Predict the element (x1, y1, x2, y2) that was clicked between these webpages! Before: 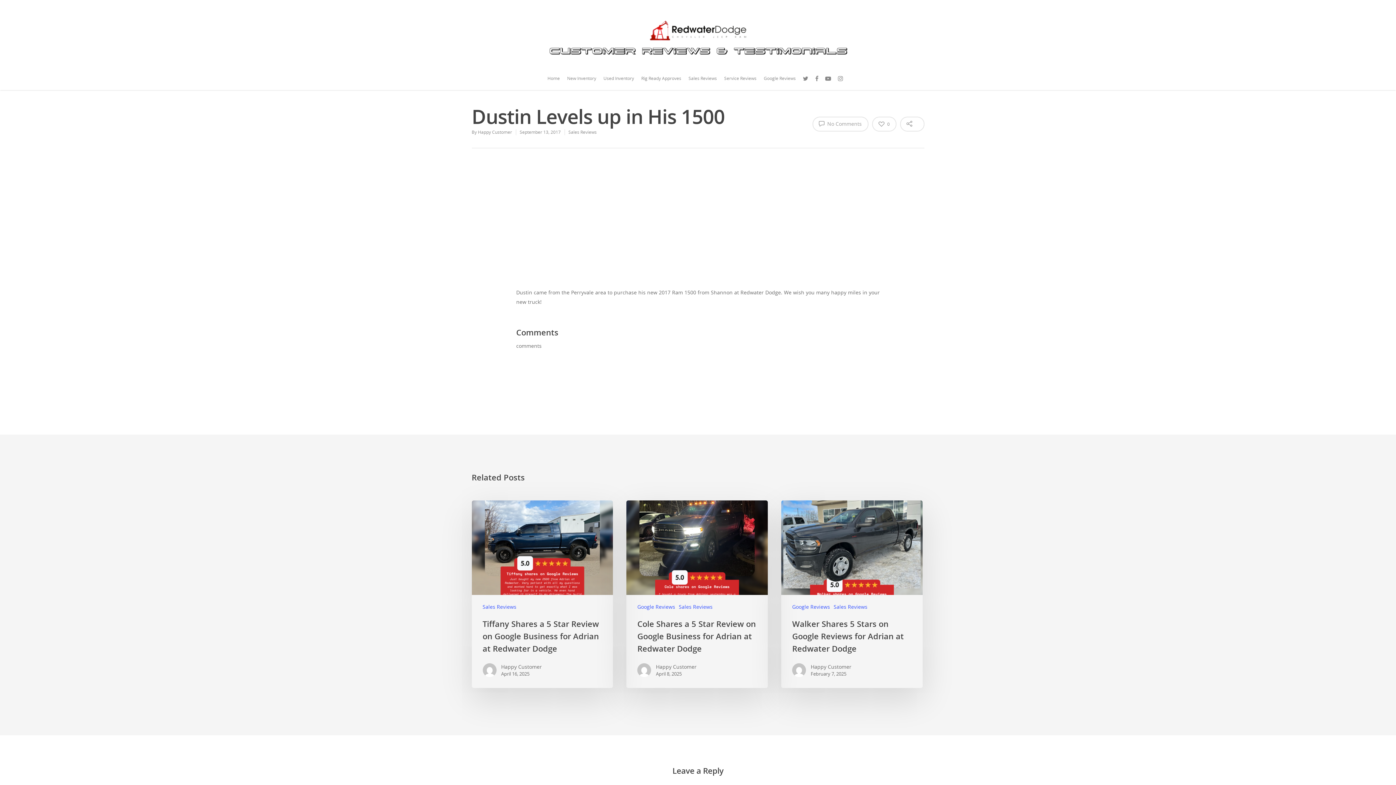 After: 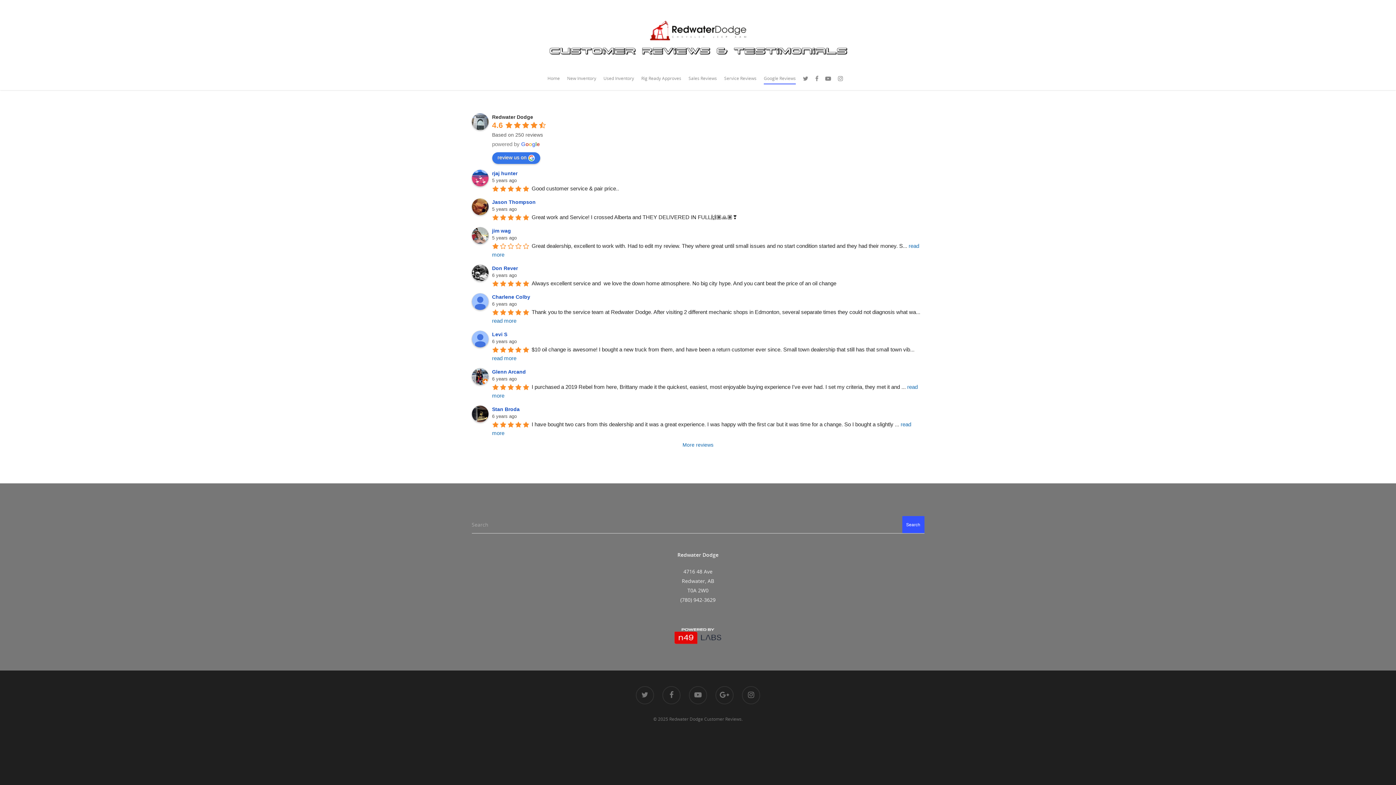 Action: label: Google Reviews bbox: (764, 74, 796, 89)